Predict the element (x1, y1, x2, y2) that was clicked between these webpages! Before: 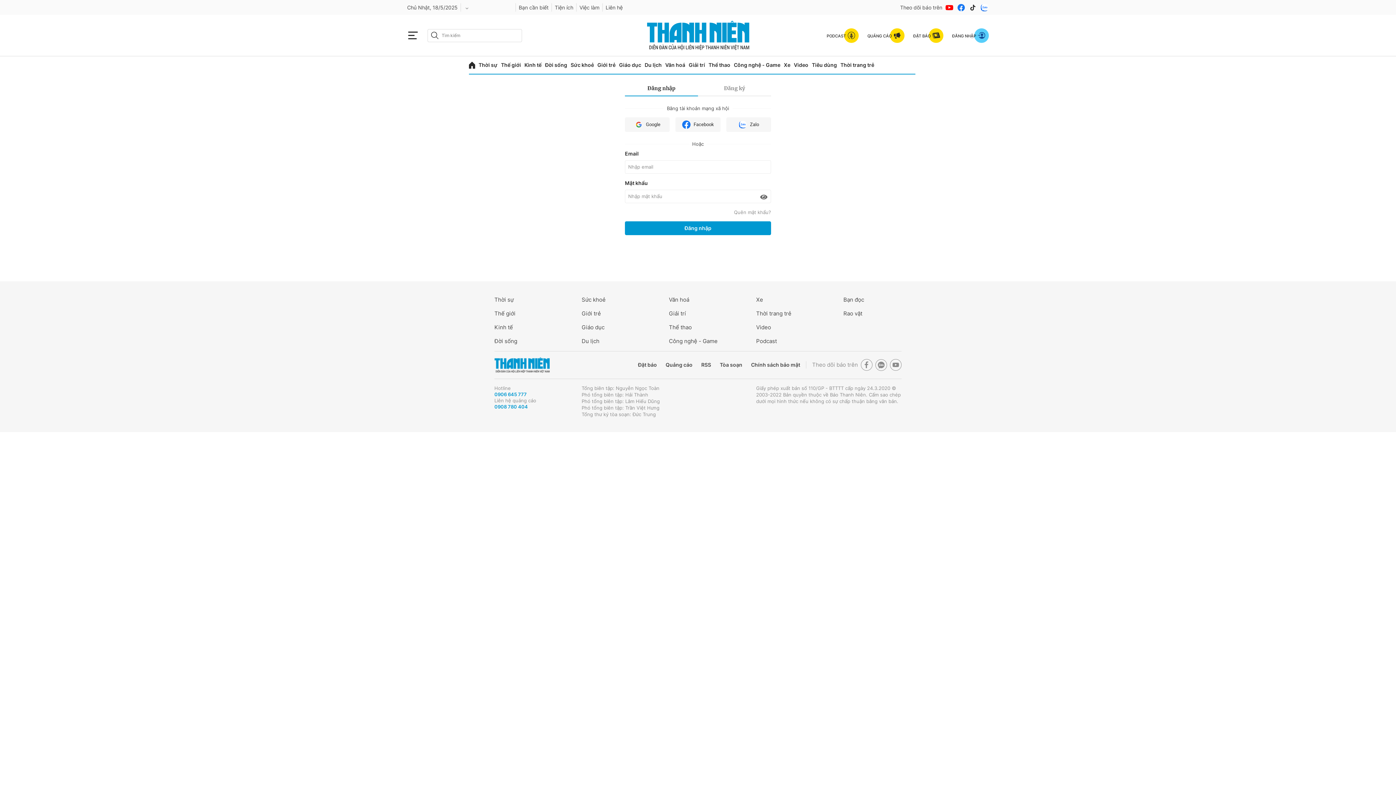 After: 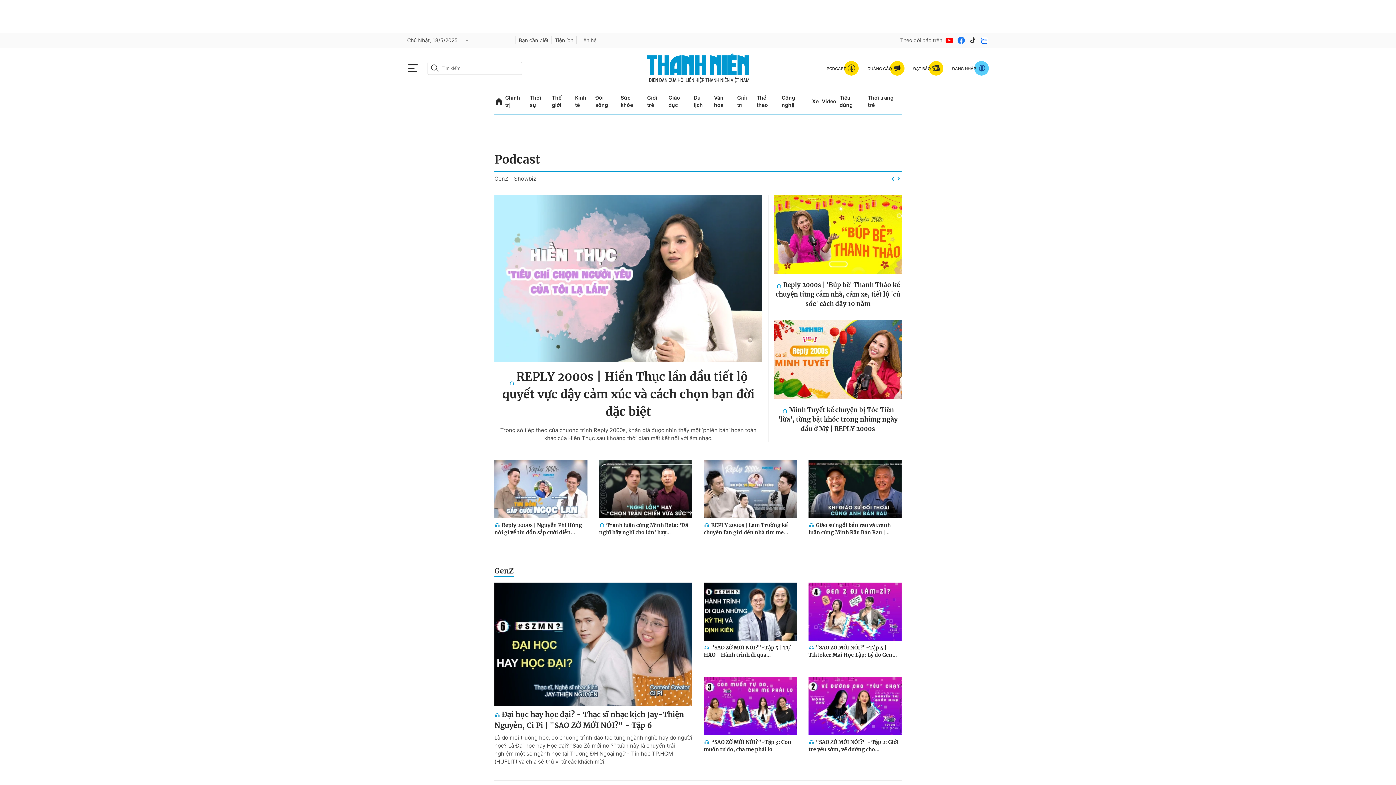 Action: label: PODCAST bbox: (826, 28, 858, 42)